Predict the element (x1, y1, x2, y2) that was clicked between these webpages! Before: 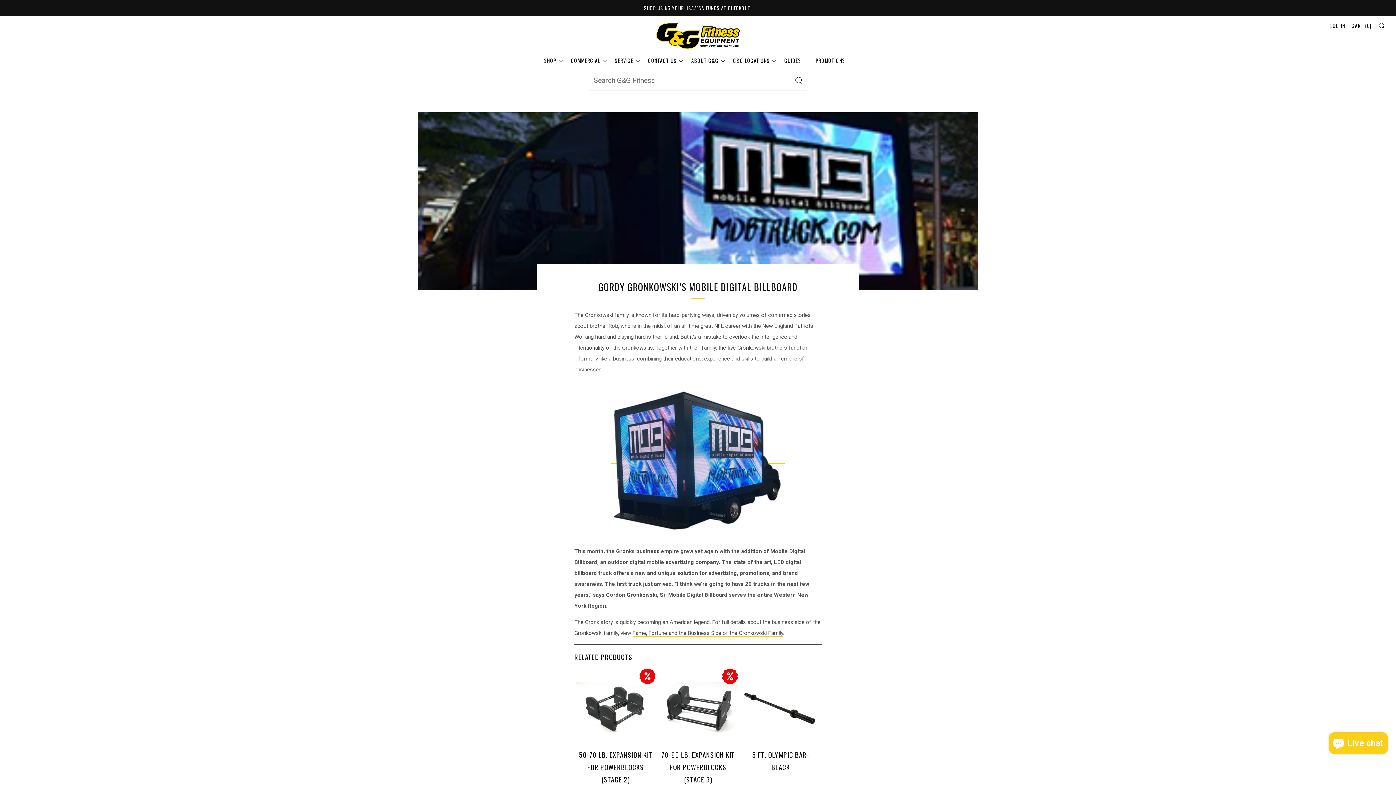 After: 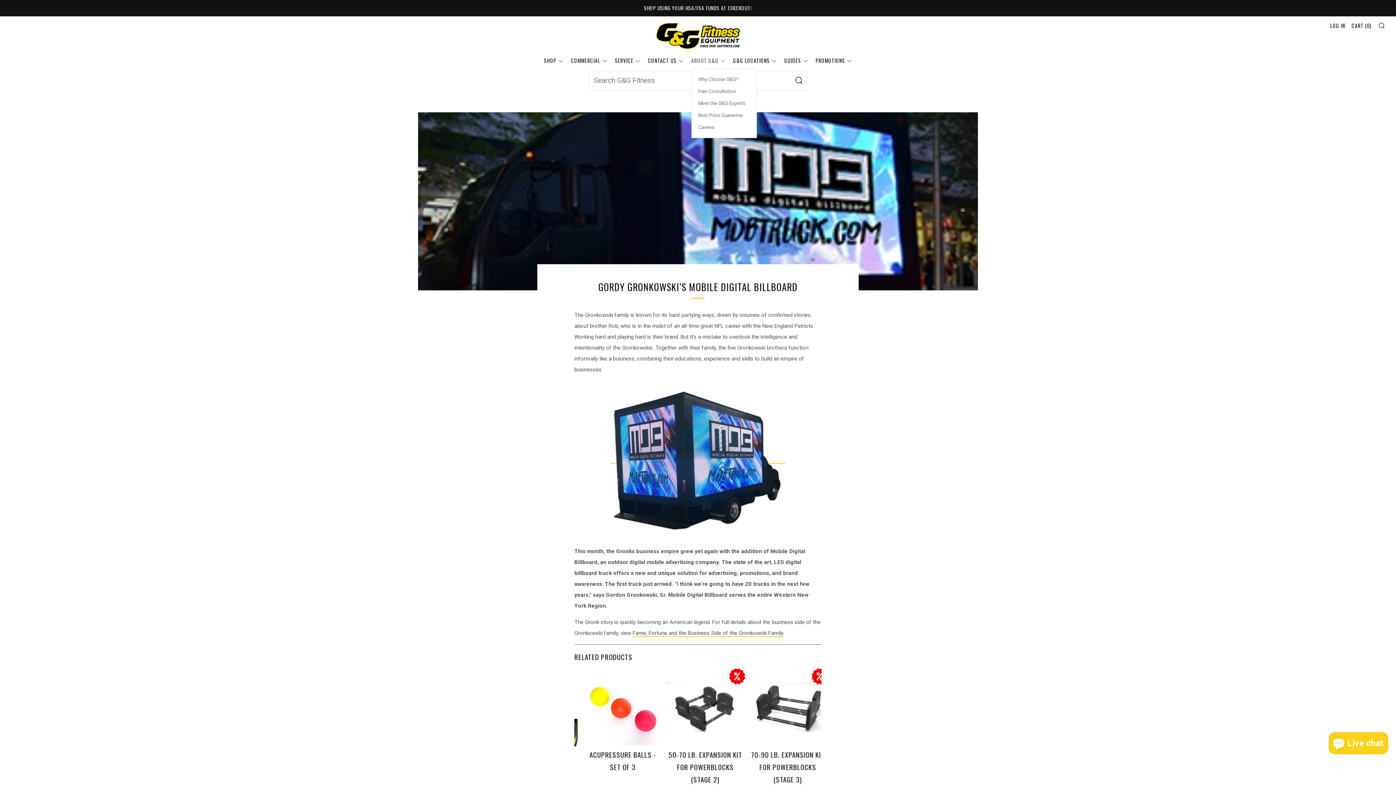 Action: bbox: (691, 56, 725, 64) label: ABOUT G&G